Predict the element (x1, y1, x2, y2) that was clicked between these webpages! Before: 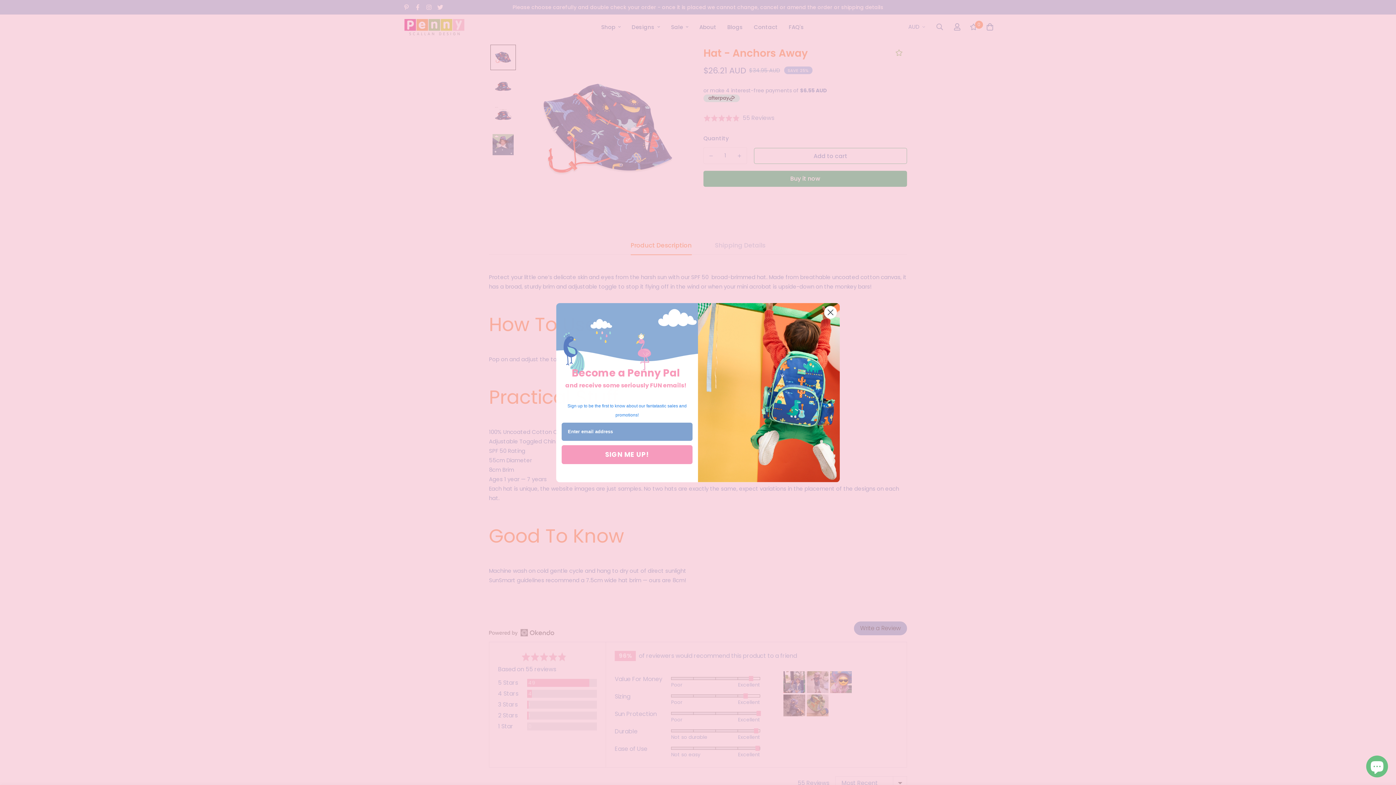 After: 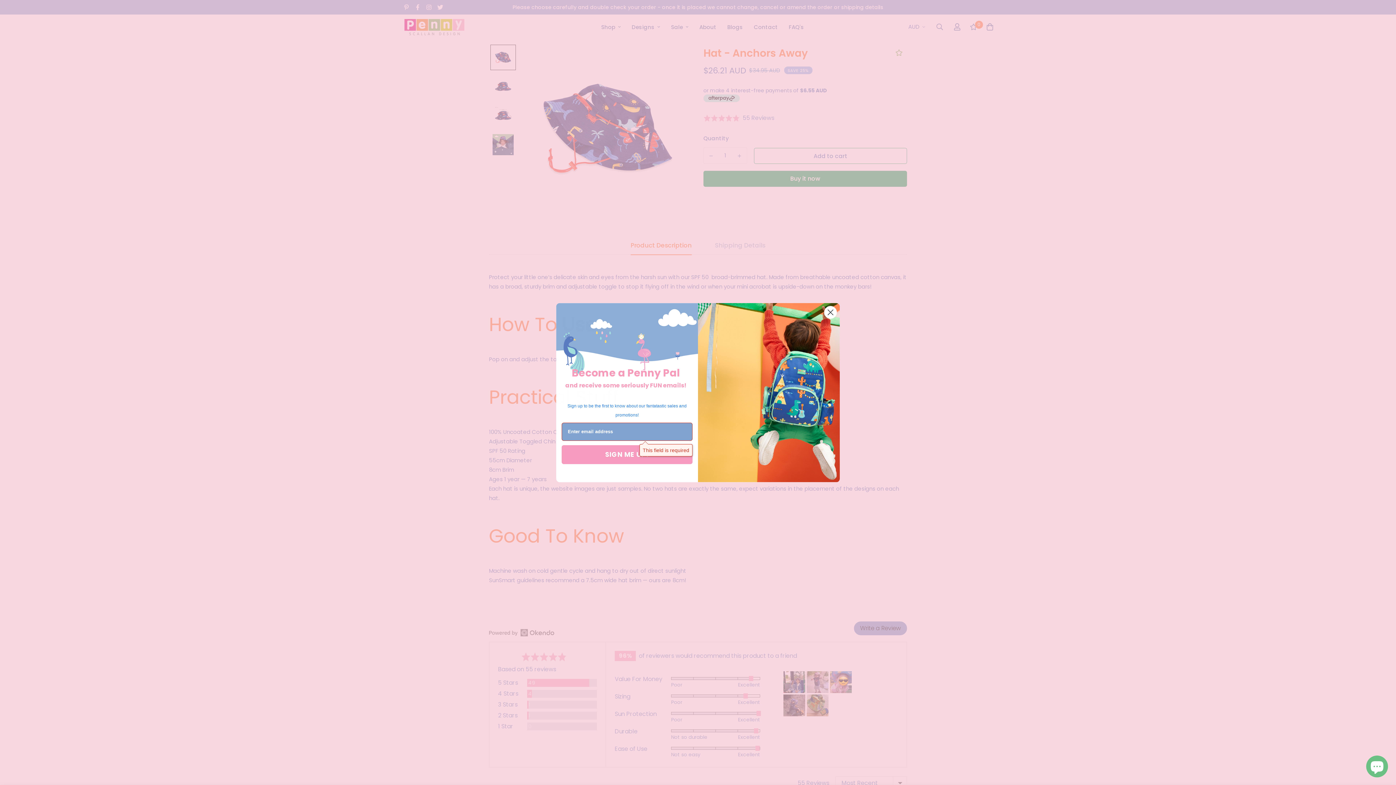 Action: bbox: (561, 445, 692, 464) label: SIGN ME UP!